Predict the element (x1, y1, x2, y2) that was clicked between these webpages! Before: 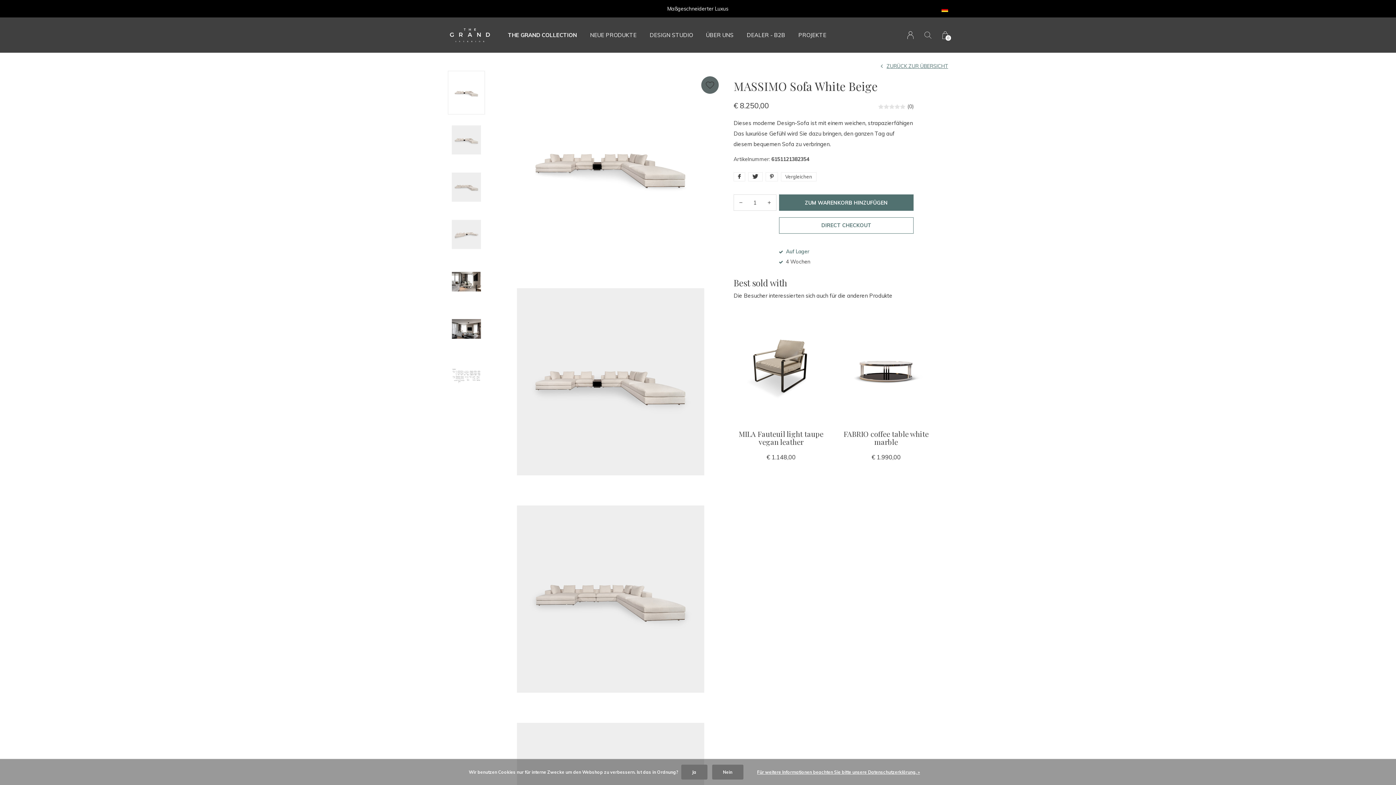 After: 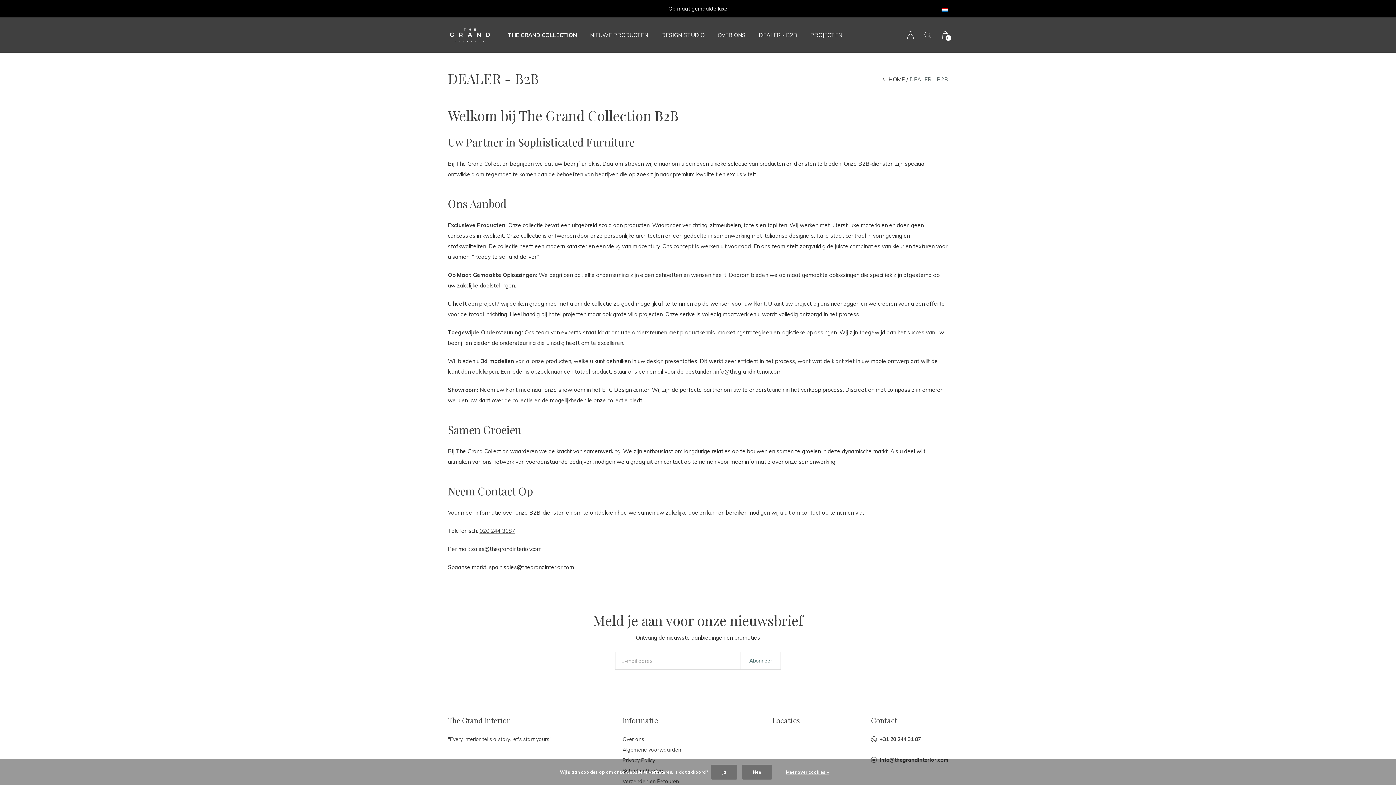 Action: bbox: (746, 29, 785, 40) label: DEALER - B2B